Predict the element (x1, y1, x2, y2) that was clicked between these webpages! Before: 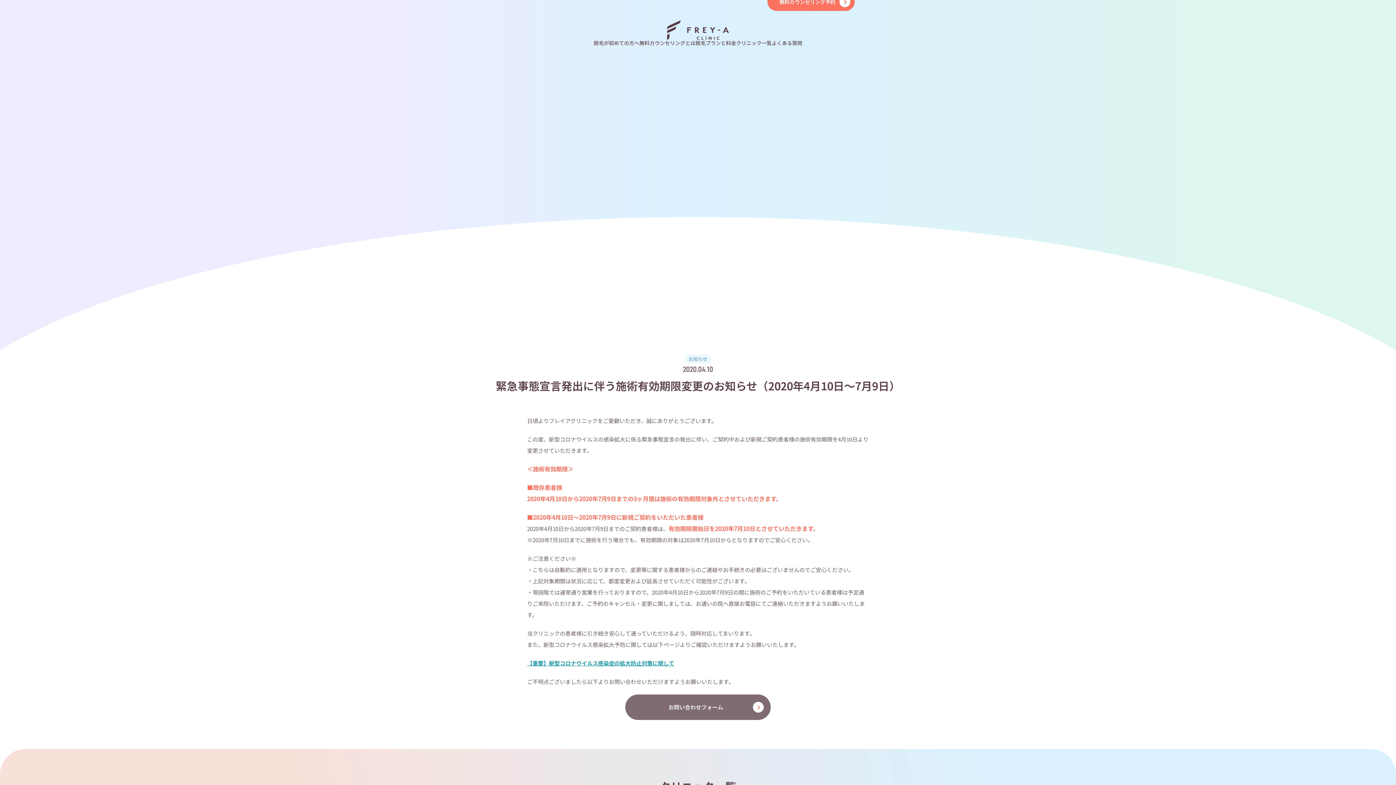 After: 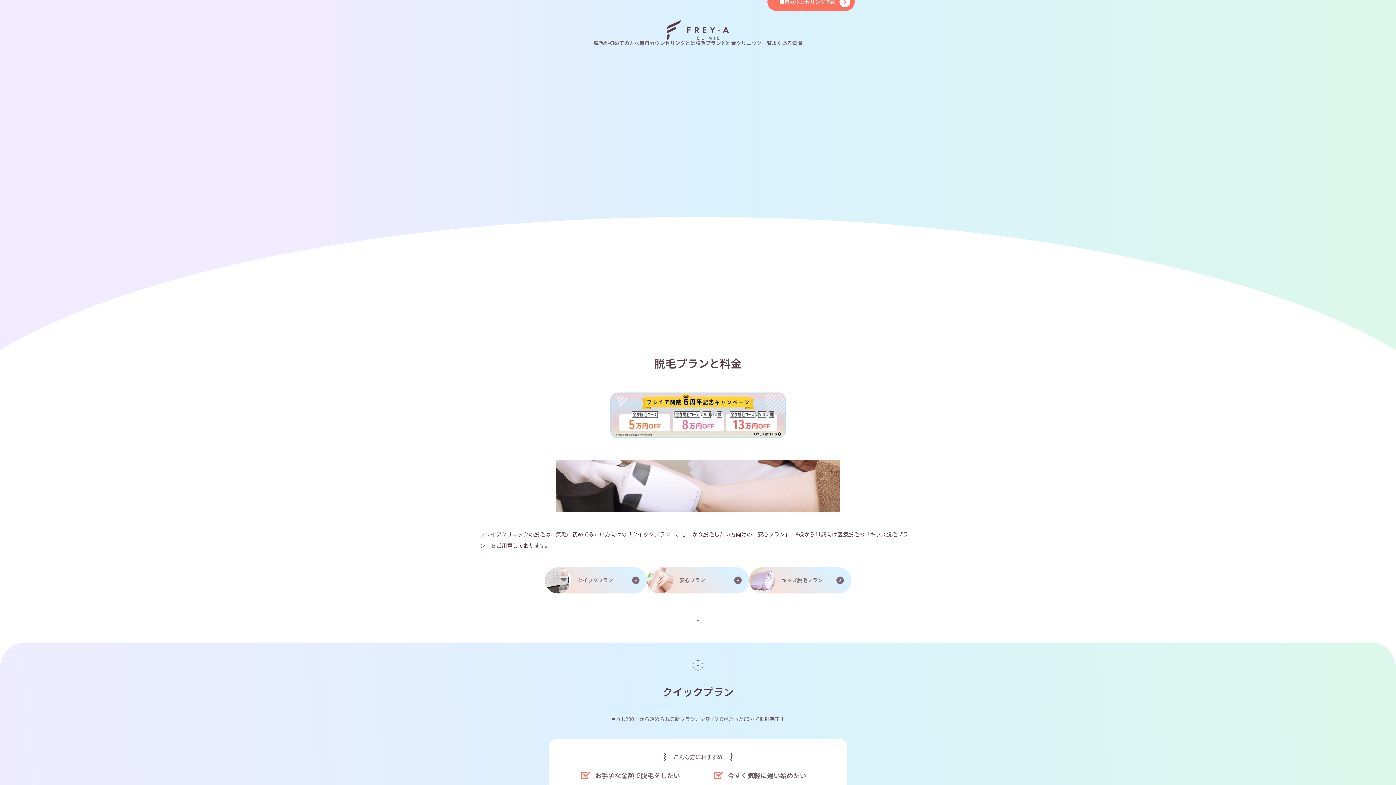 Action: label: 脱毛プランと料金 bbox: (695, 40, 736, 45)